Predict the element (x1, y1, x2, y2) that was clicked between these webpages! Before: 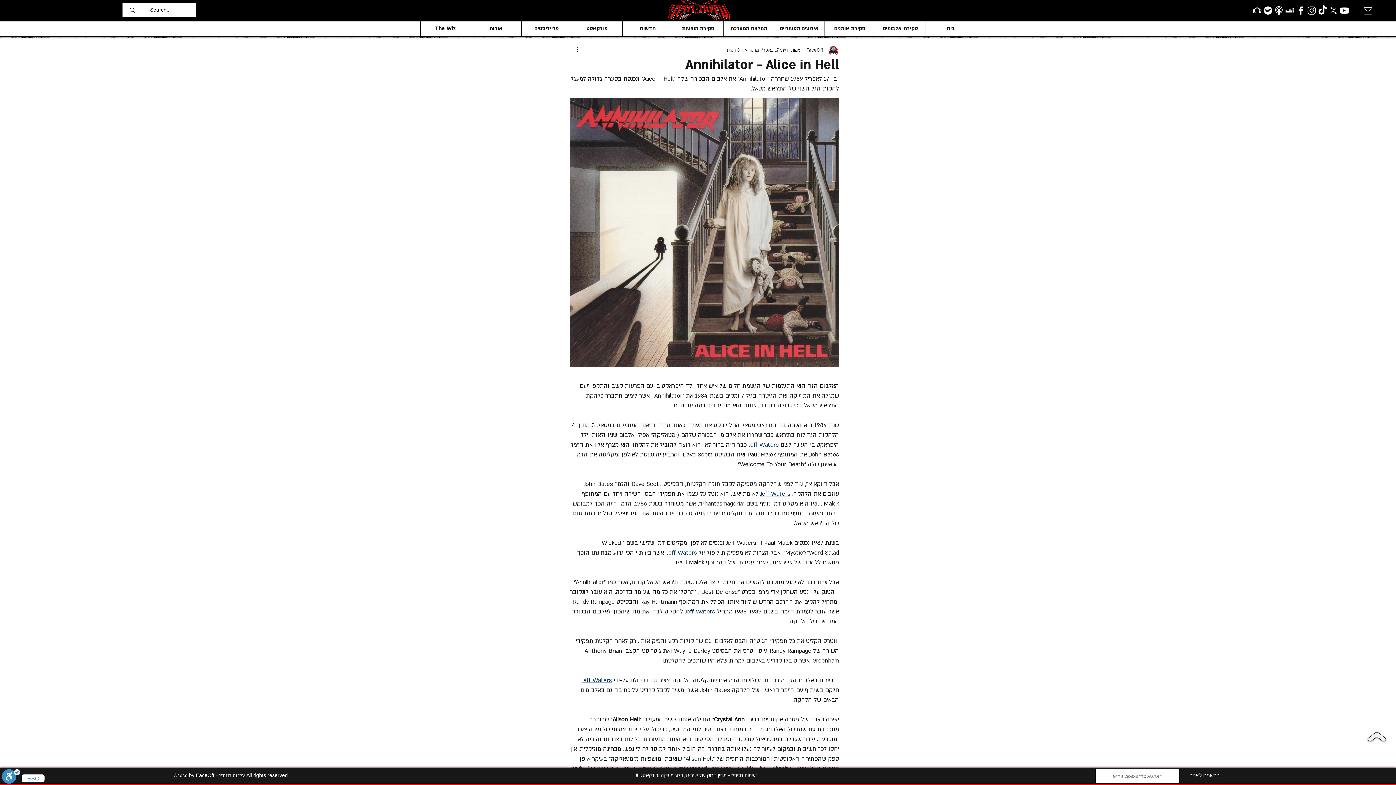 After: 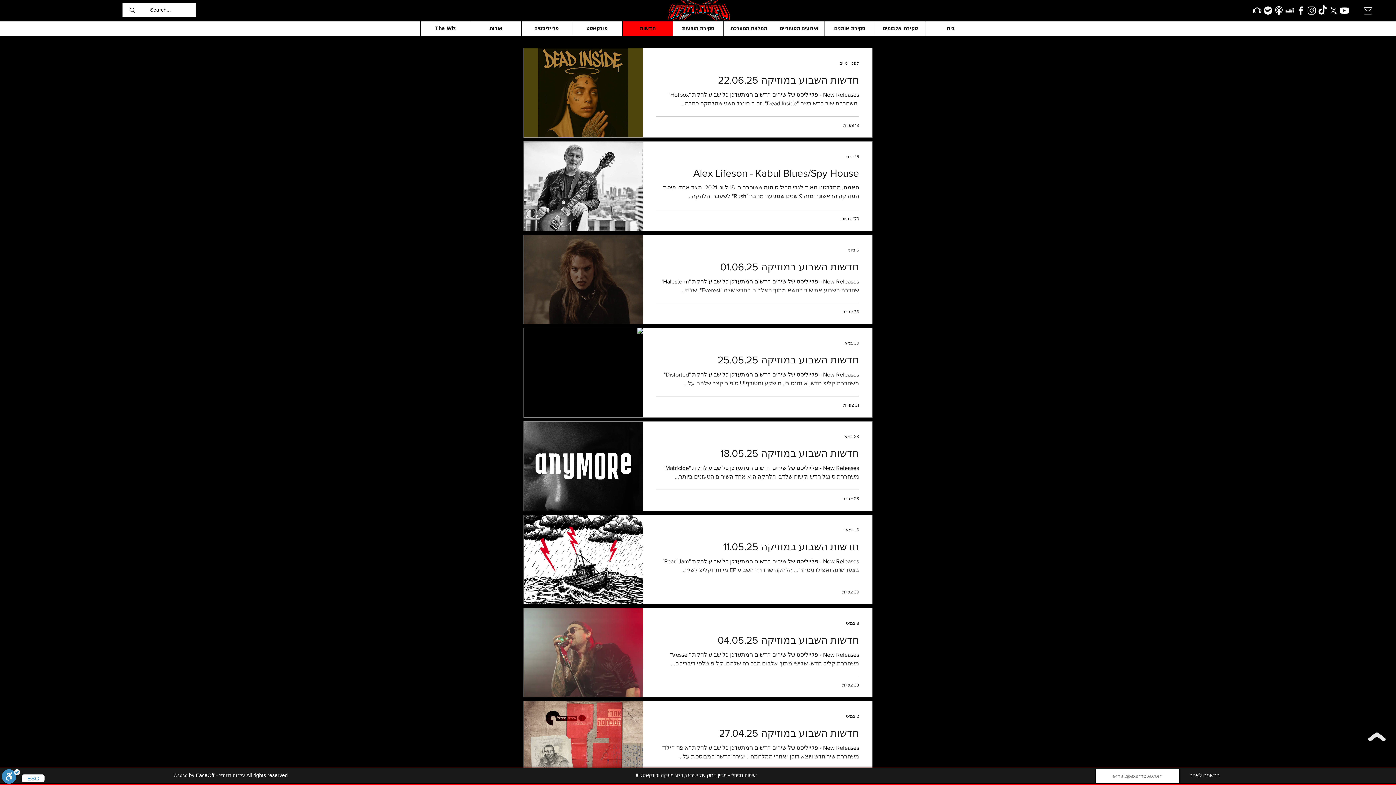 Action: bbox: (622, 21, 672, 35) label: חדשות